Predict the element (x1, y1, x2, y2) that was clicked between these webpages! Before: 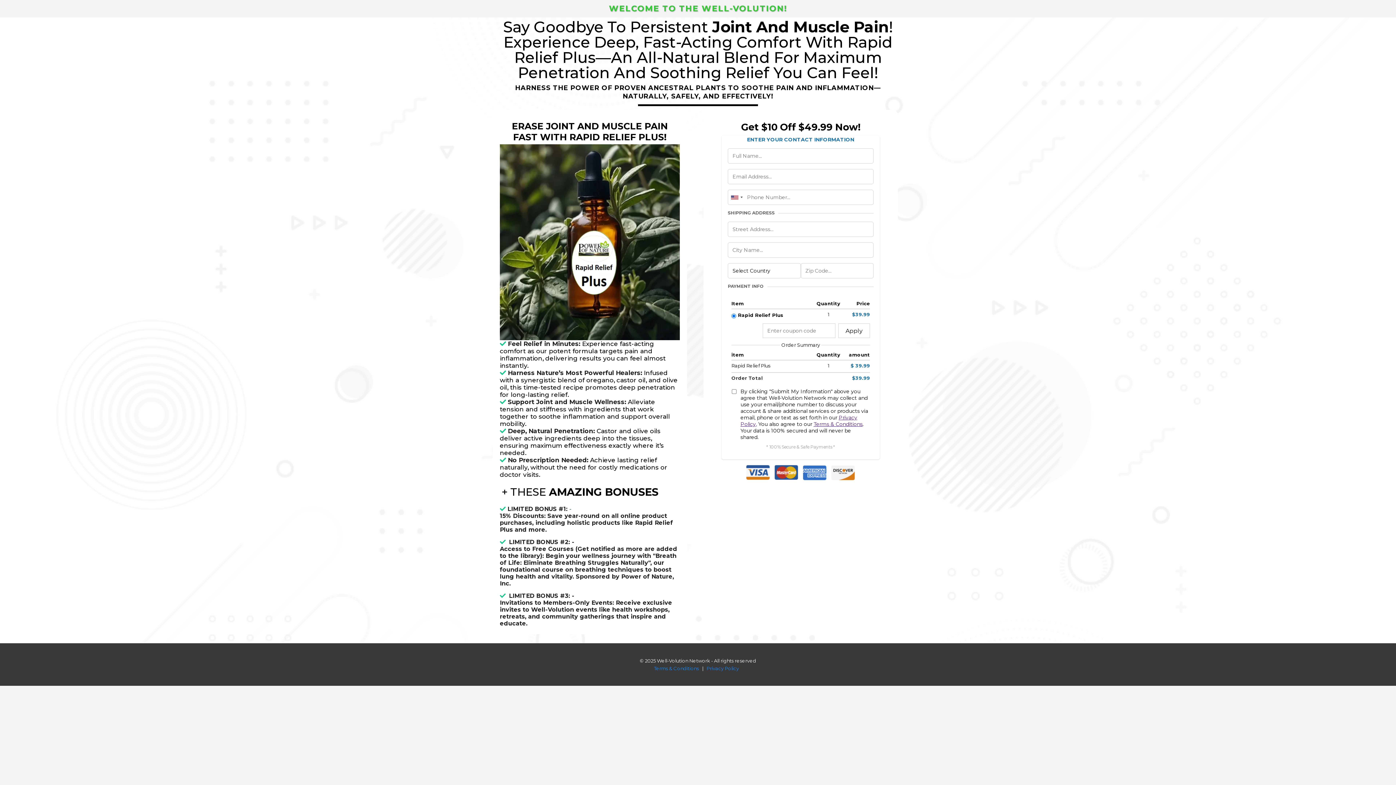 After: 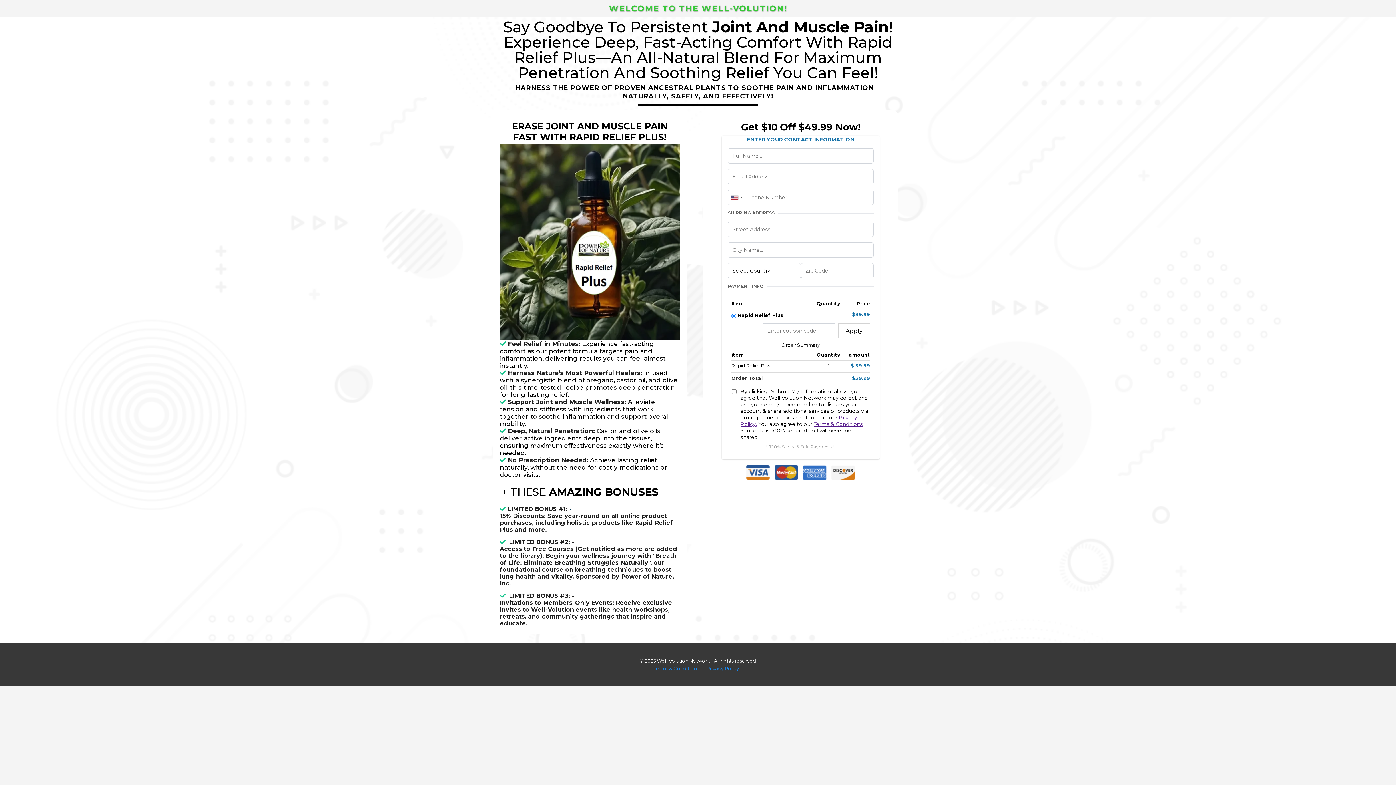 Action: label: Terms & Conditions  bbox: (654, 665, 700, 671)